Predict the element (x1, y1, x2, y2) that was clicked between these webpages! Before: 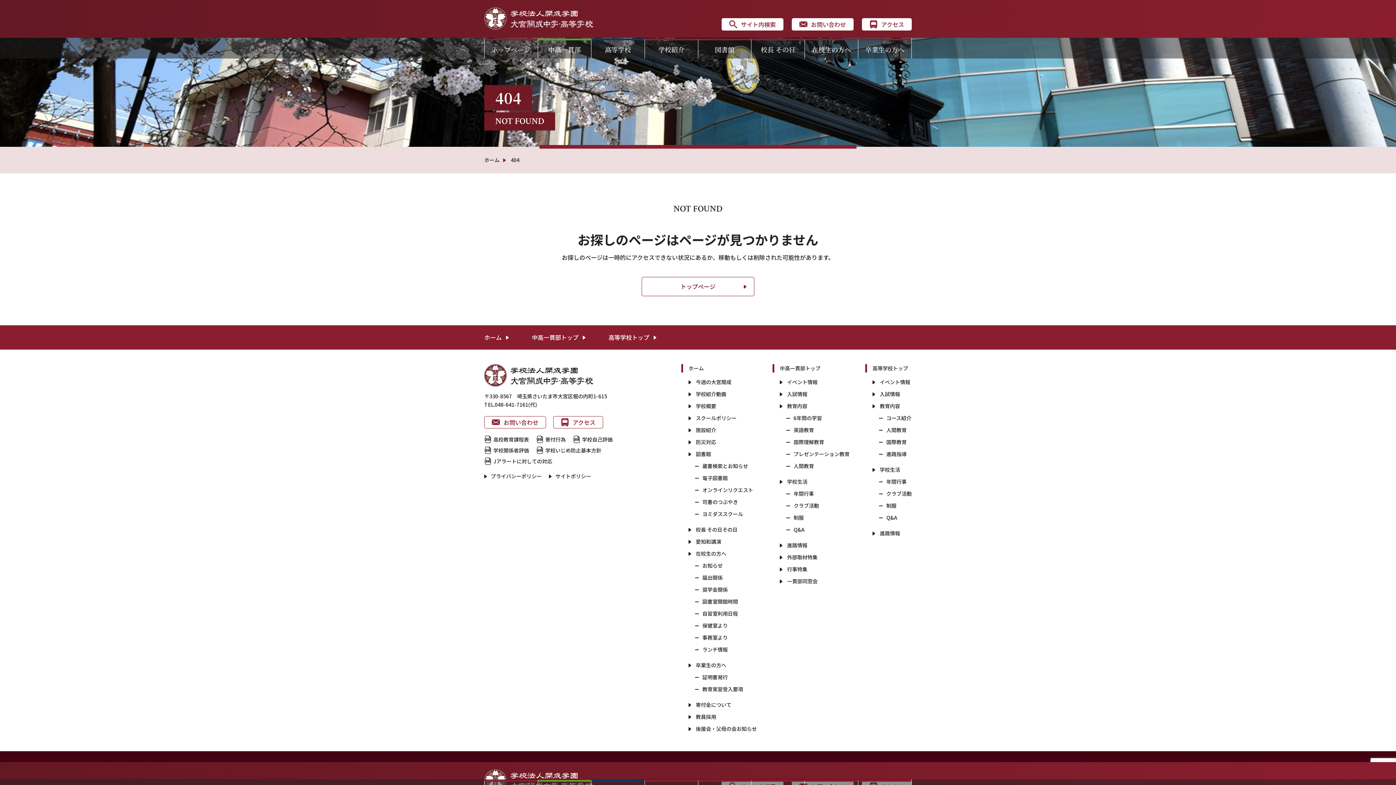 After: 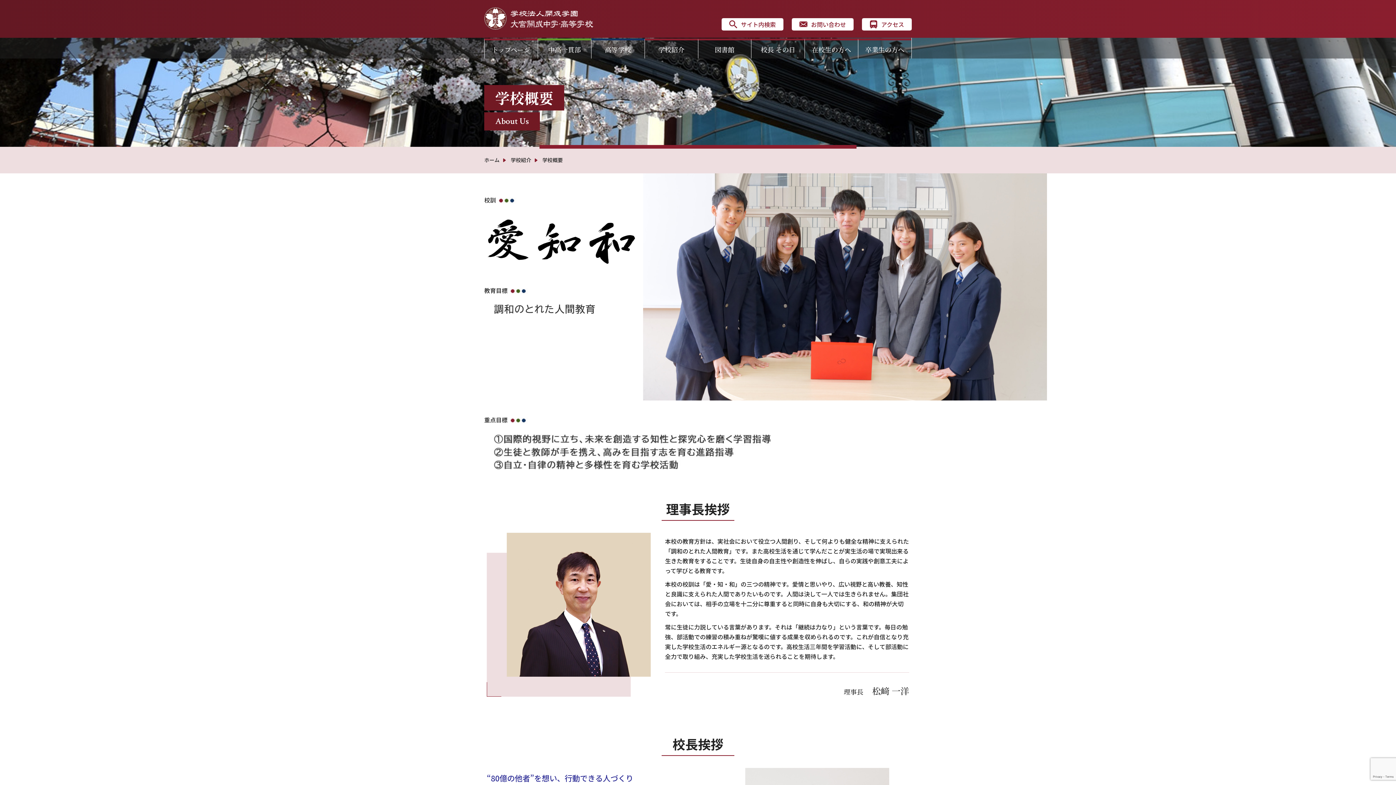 Action: bbox: (688, 402, 757, 410) label: 学校概要